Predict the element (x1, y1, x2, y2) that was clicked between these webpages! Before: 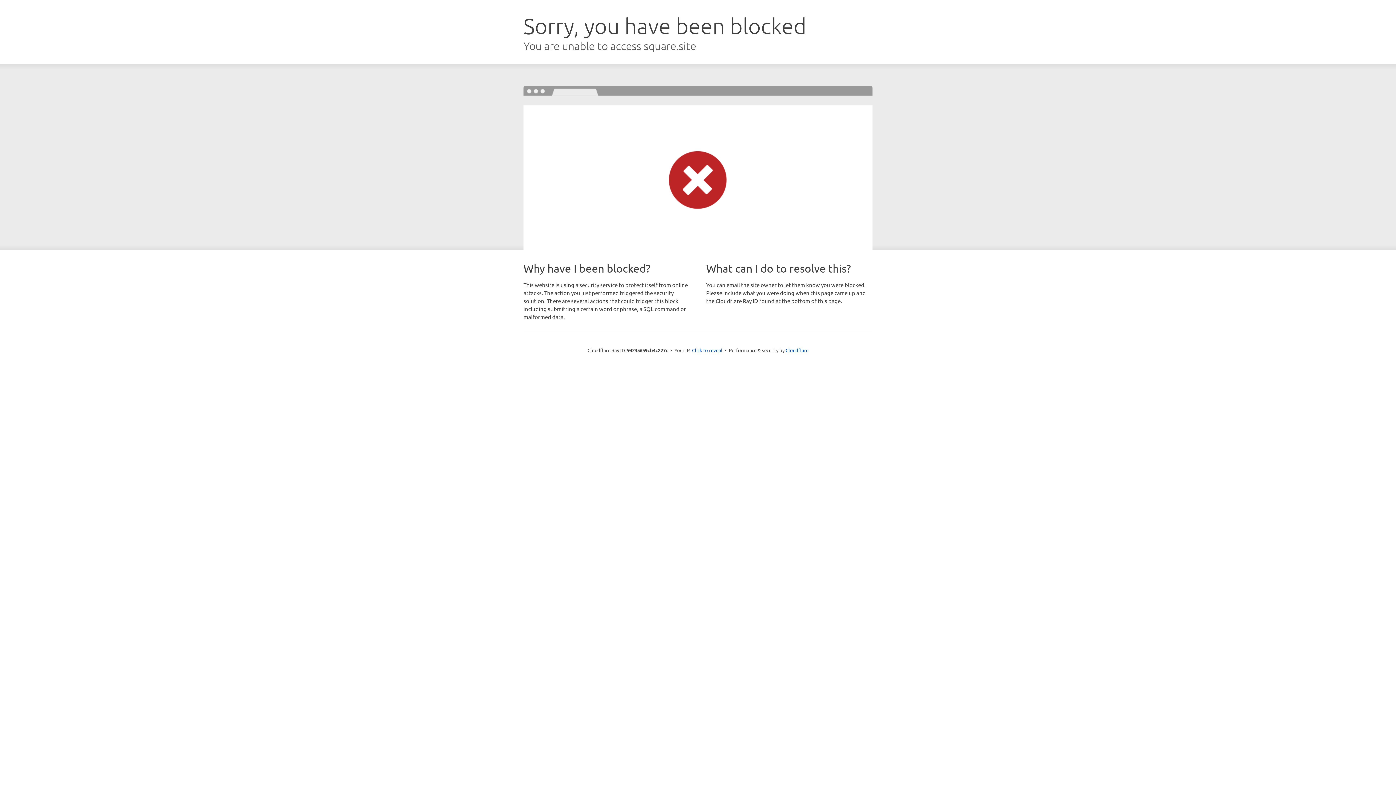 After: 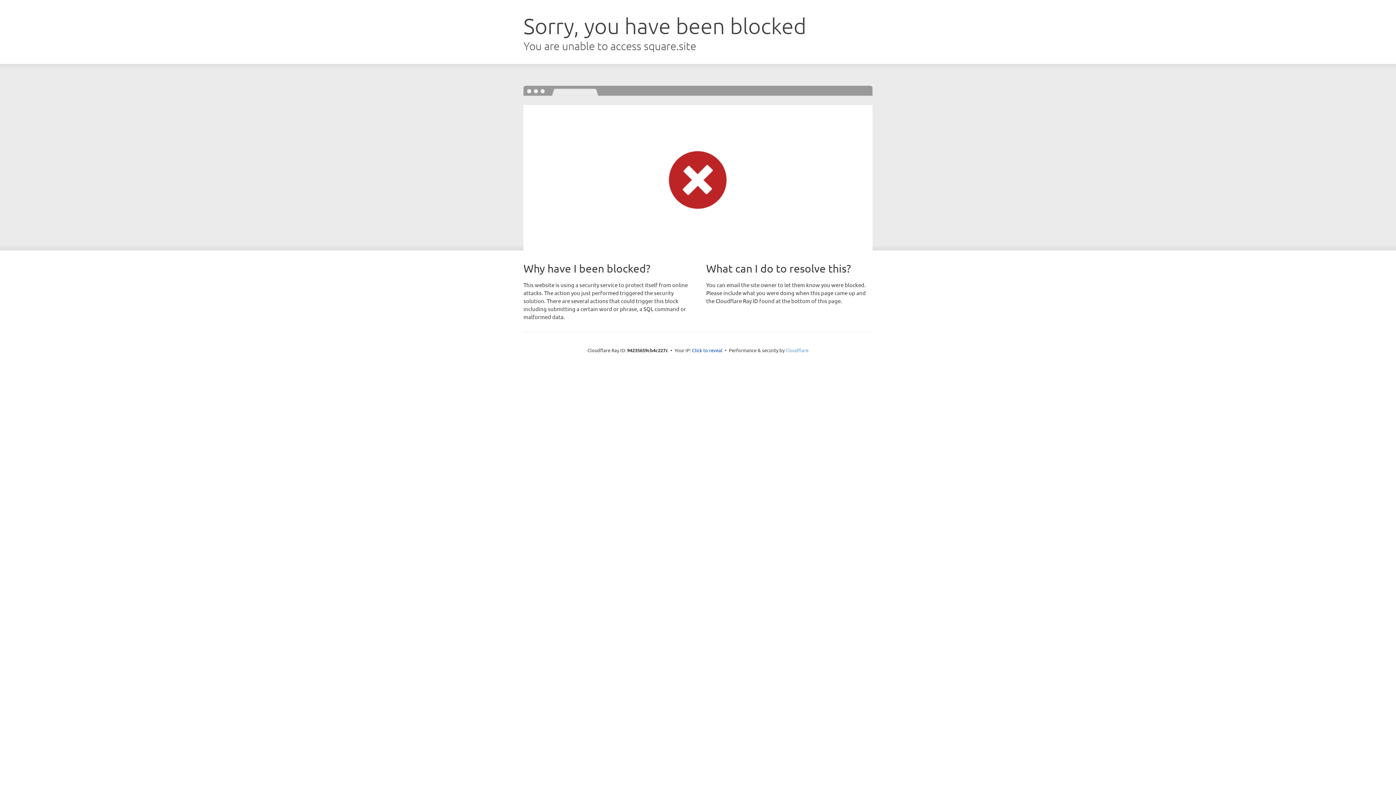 Action: bbox: (785, 347, 808, 353) label: Cloudflare